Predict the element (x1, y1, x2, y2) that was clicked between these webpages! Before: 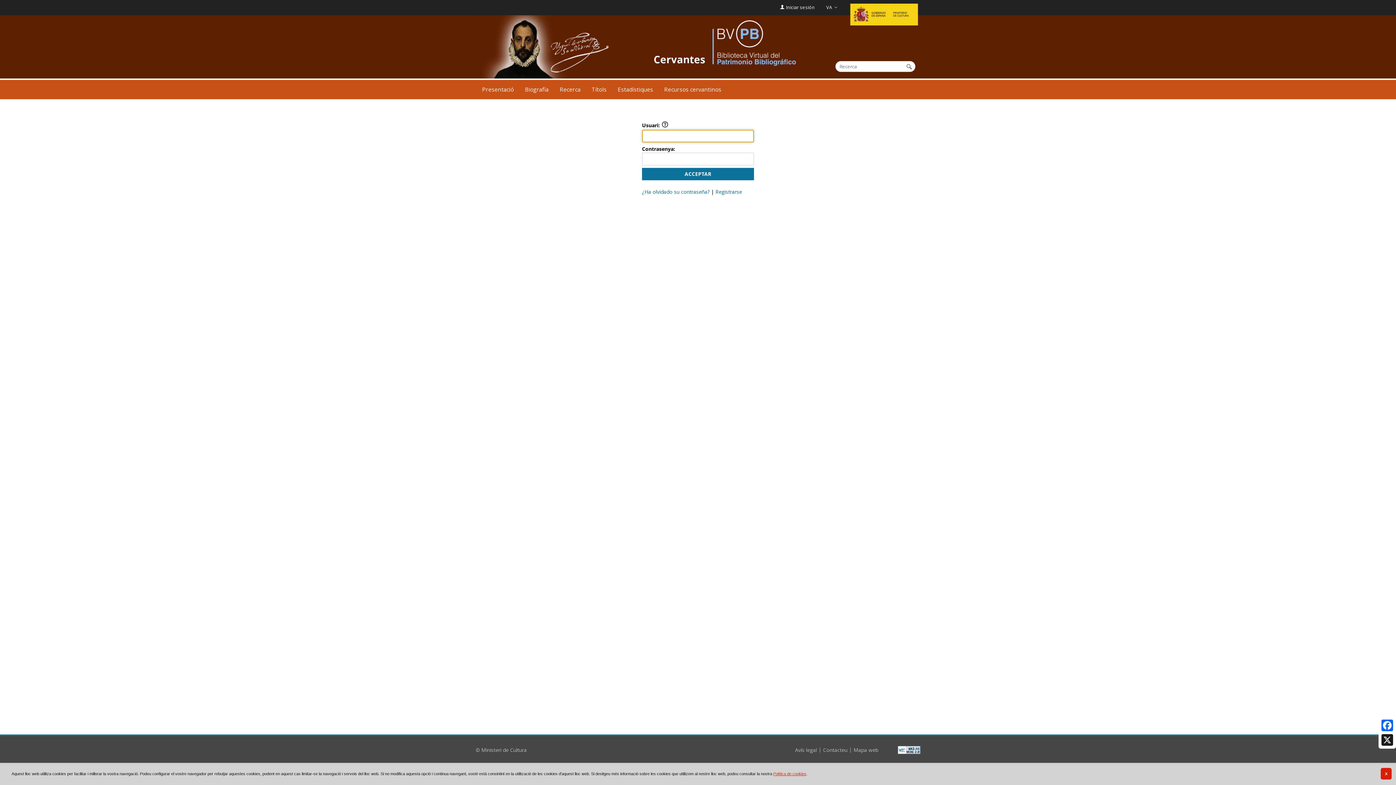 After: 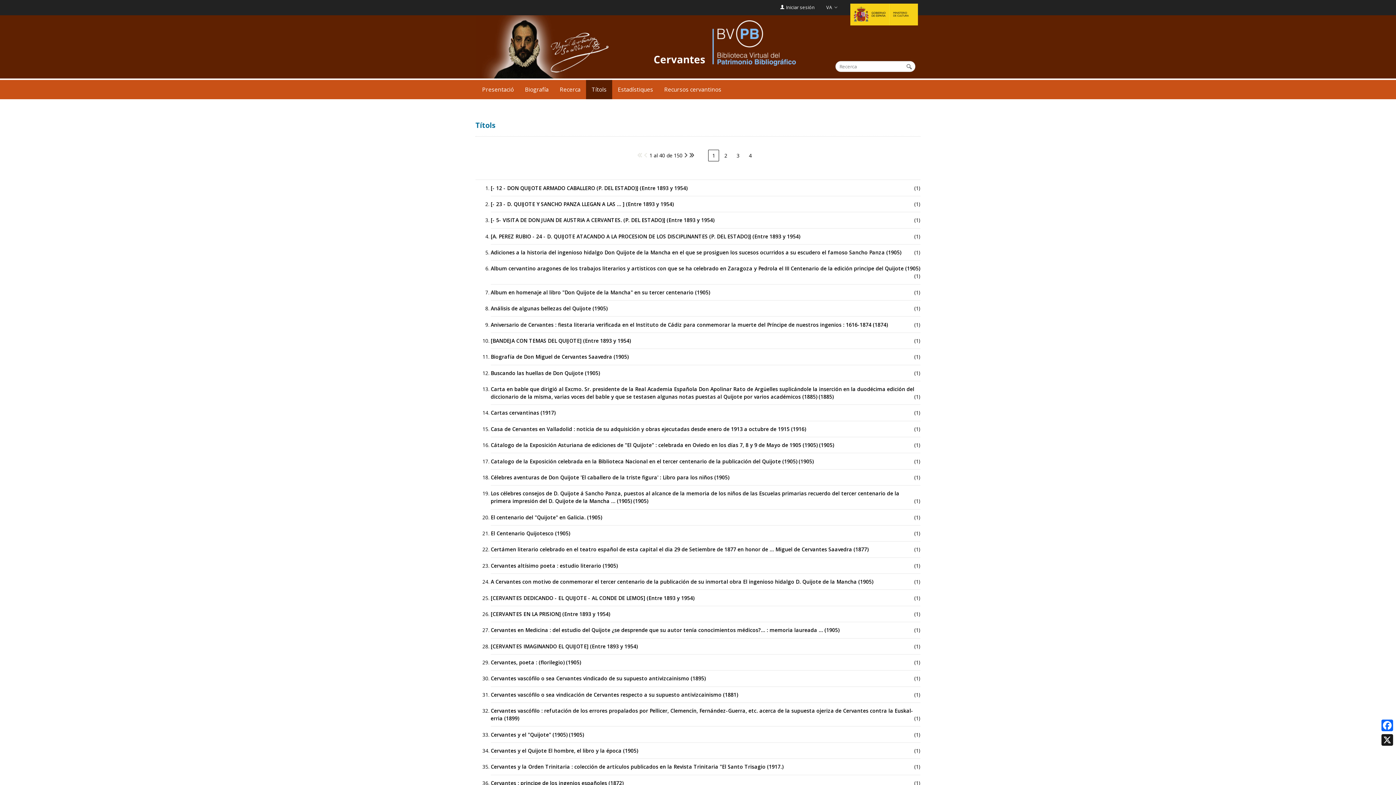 Action: label: Títols bbox: (586, 80, 612, 99)